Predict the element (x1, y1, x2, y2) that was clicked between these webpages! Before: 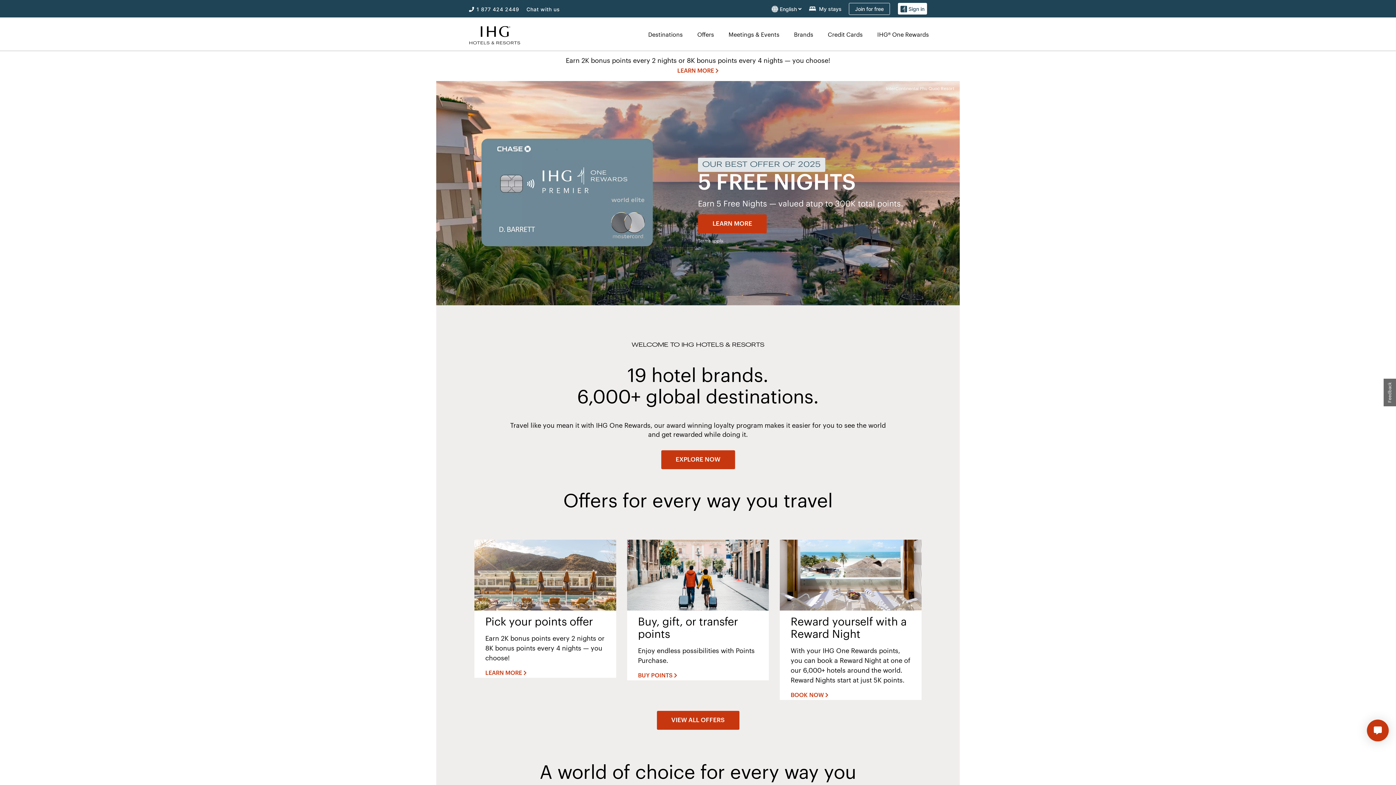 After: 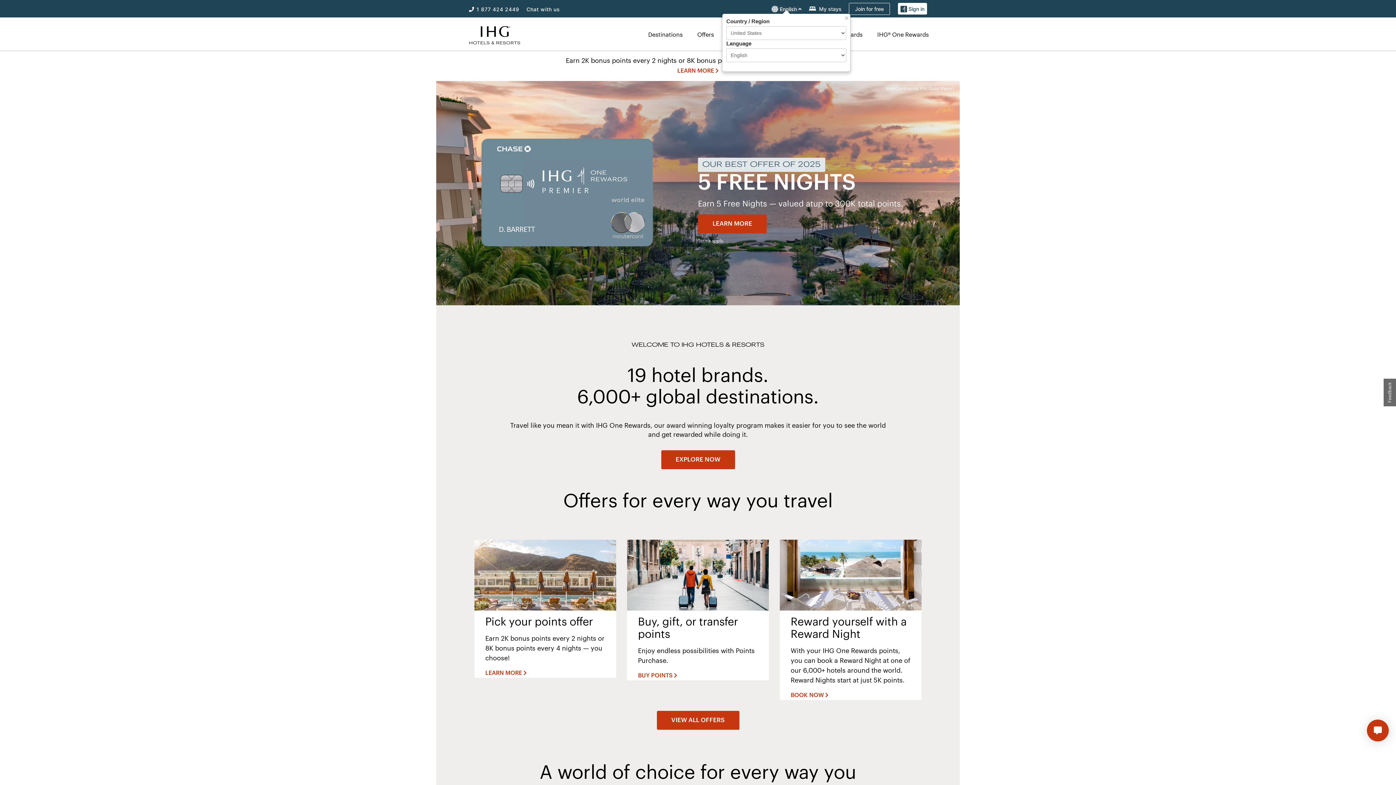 Action: bbox: (771, 4, 801, 12) label:  English 